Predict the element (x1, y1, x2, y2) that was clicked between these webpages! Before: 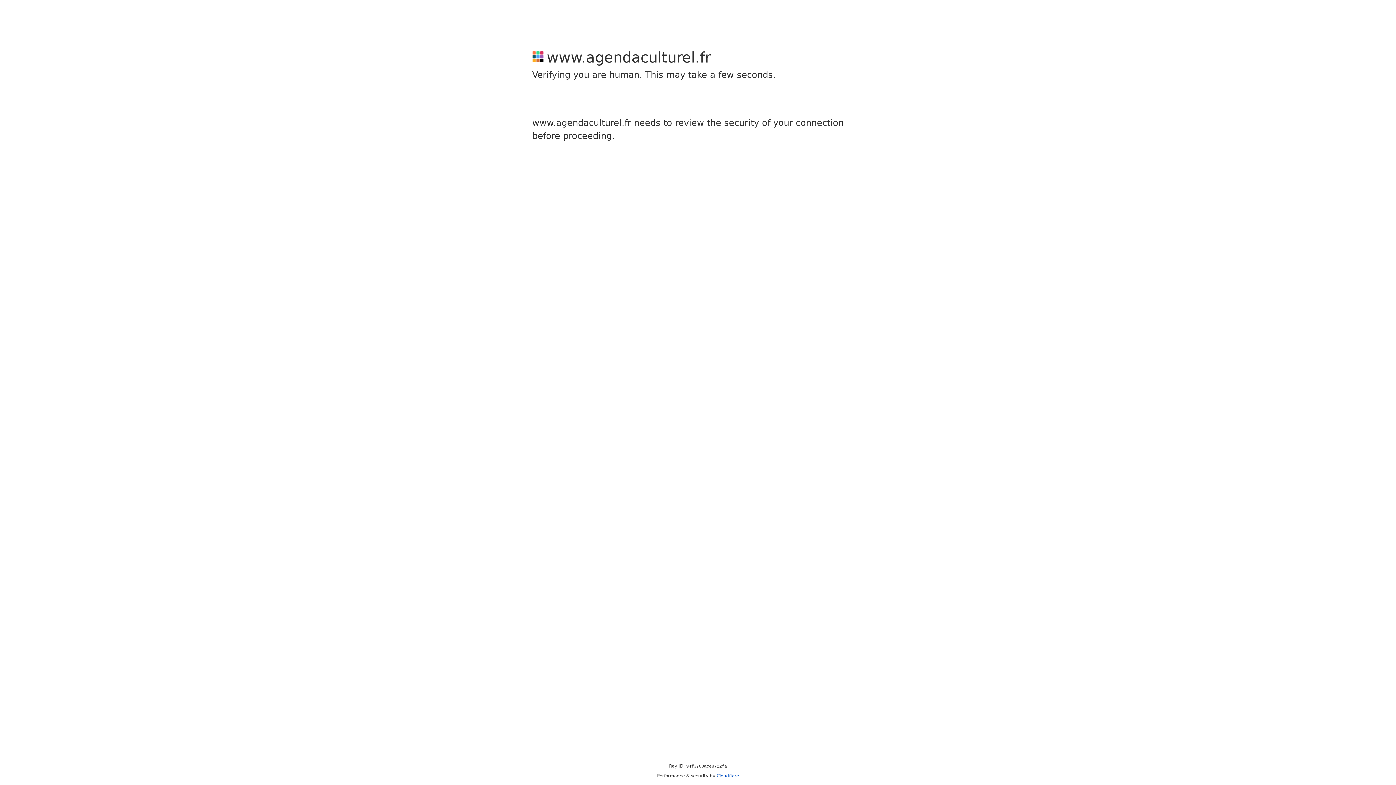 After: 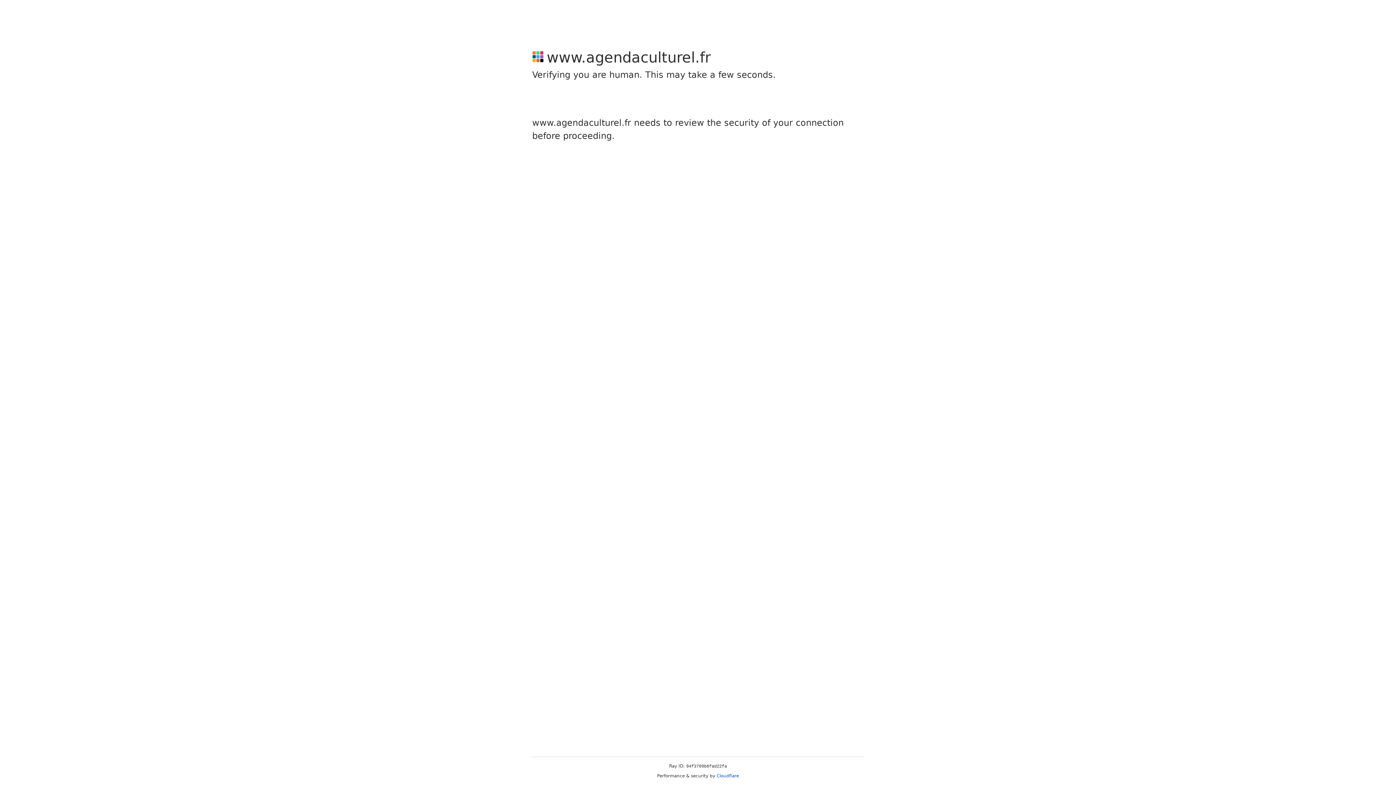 Action: label: Cloudflare bbox: (716, 773, 739, 778)